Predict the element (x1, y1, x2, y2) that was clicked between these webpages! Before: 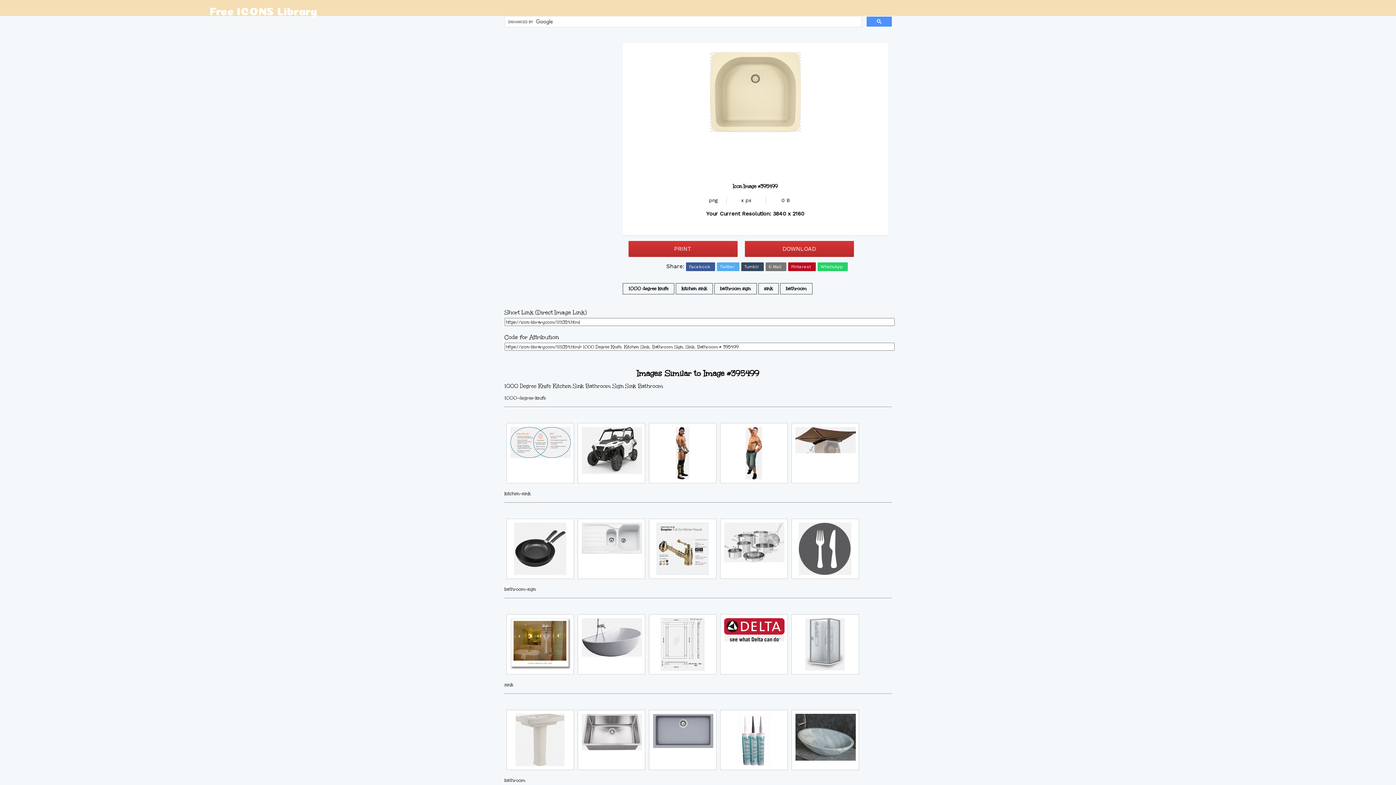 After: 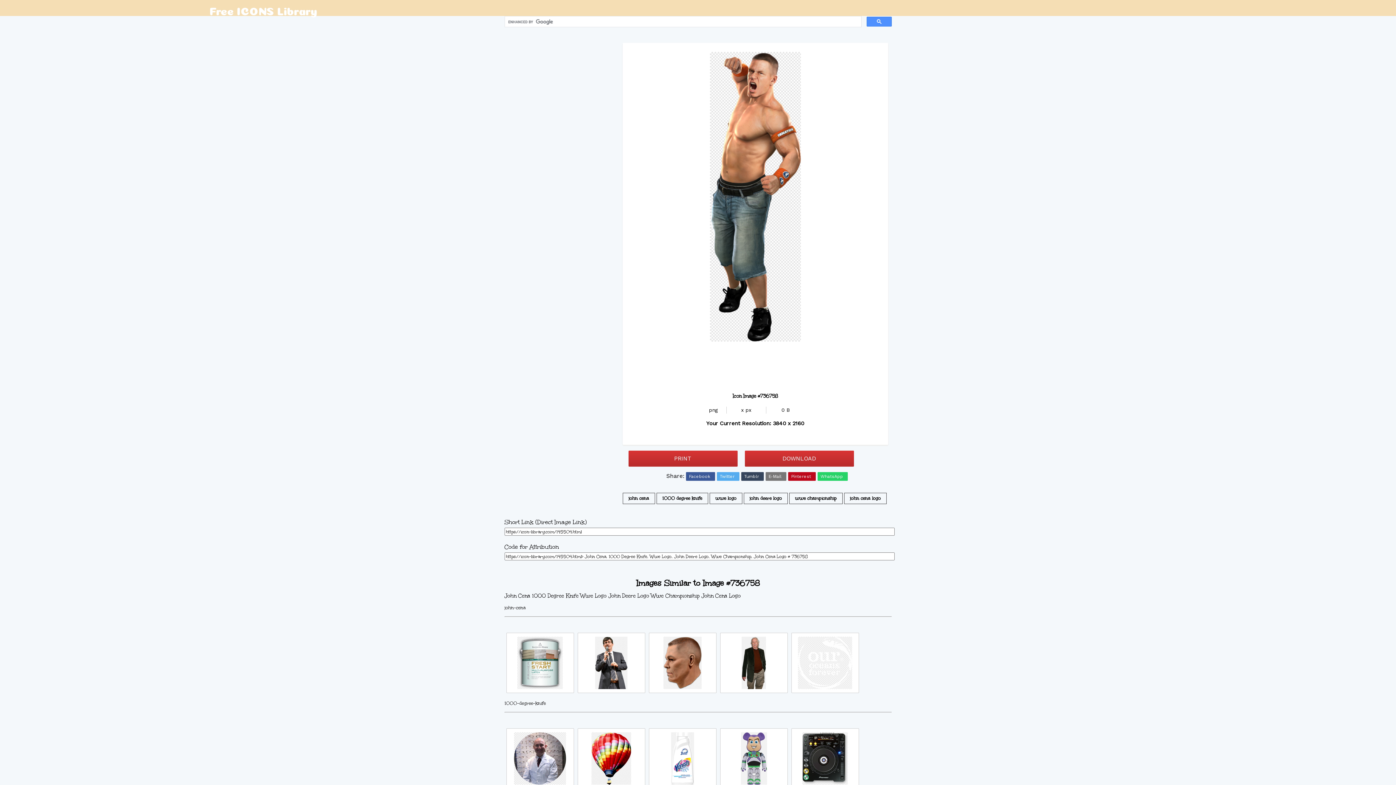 Action: bbox: (724, 427, 783, 479)